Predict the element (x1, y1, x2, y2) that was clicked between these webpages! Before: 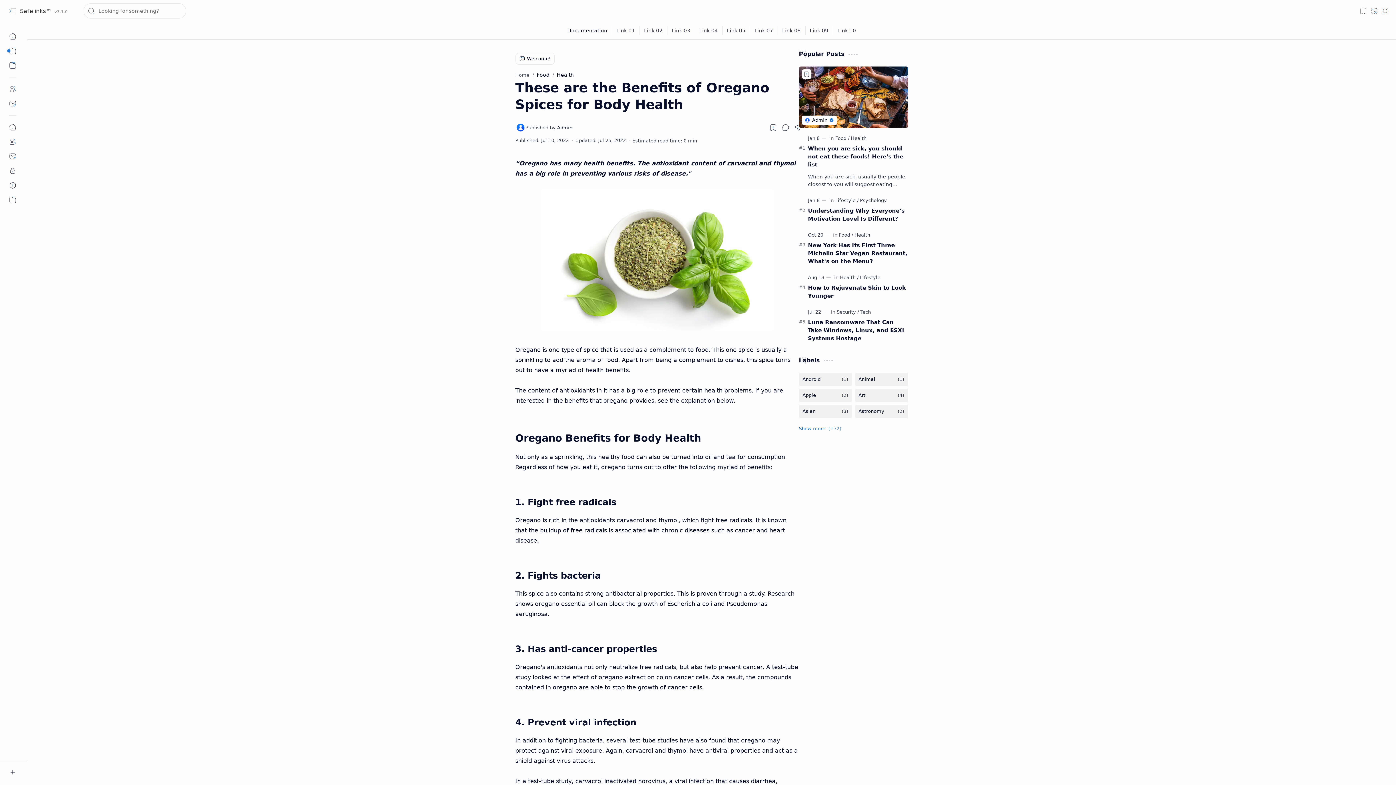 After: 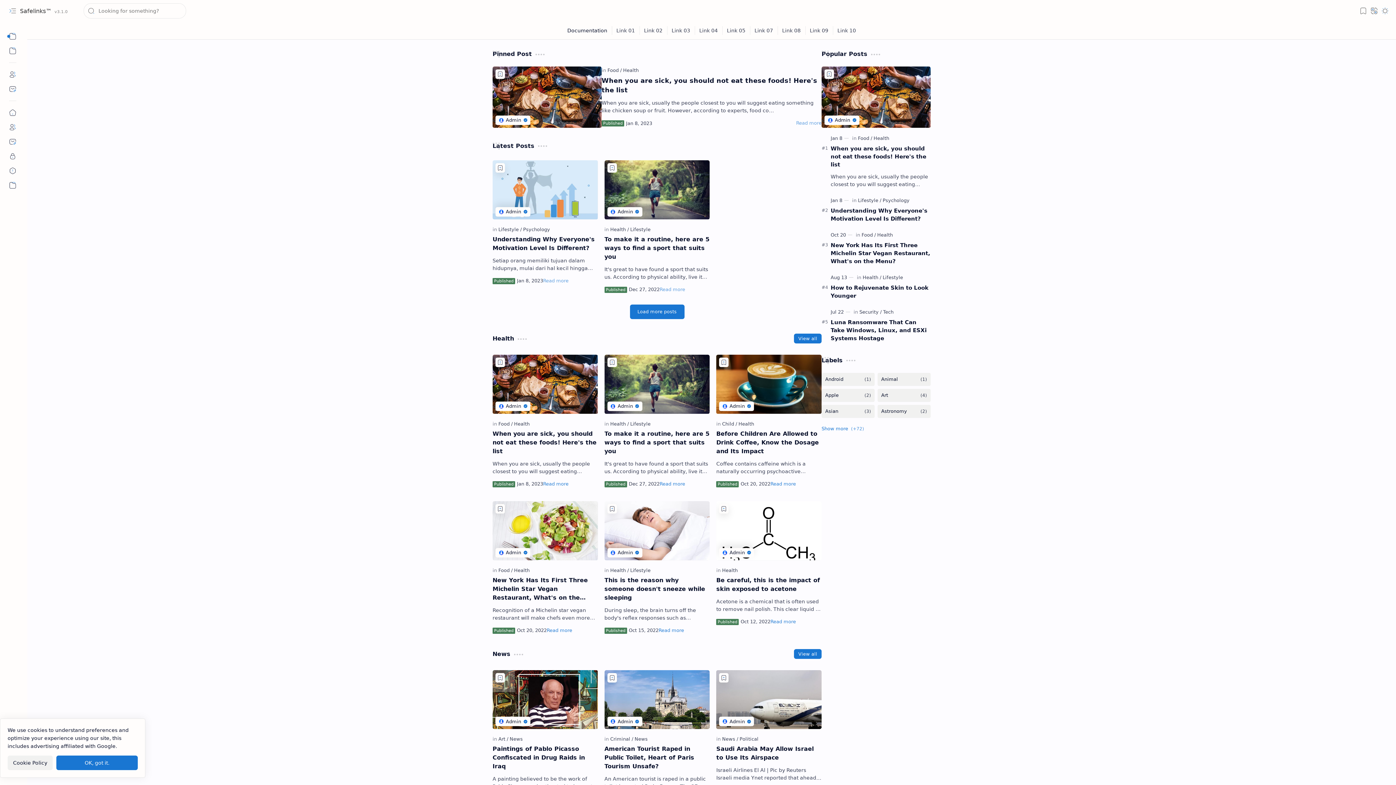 Action: label: Home bbox: (5, 29, 20, 43)